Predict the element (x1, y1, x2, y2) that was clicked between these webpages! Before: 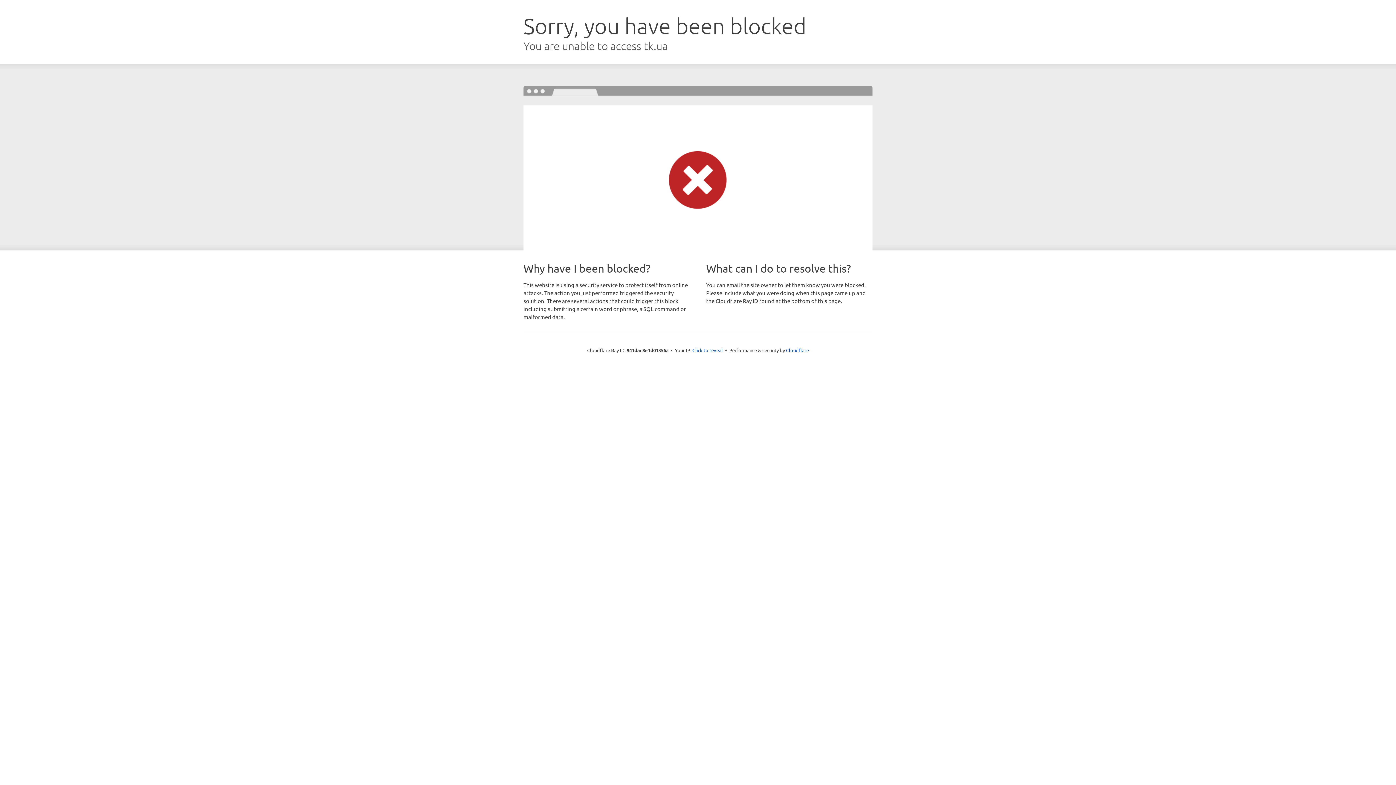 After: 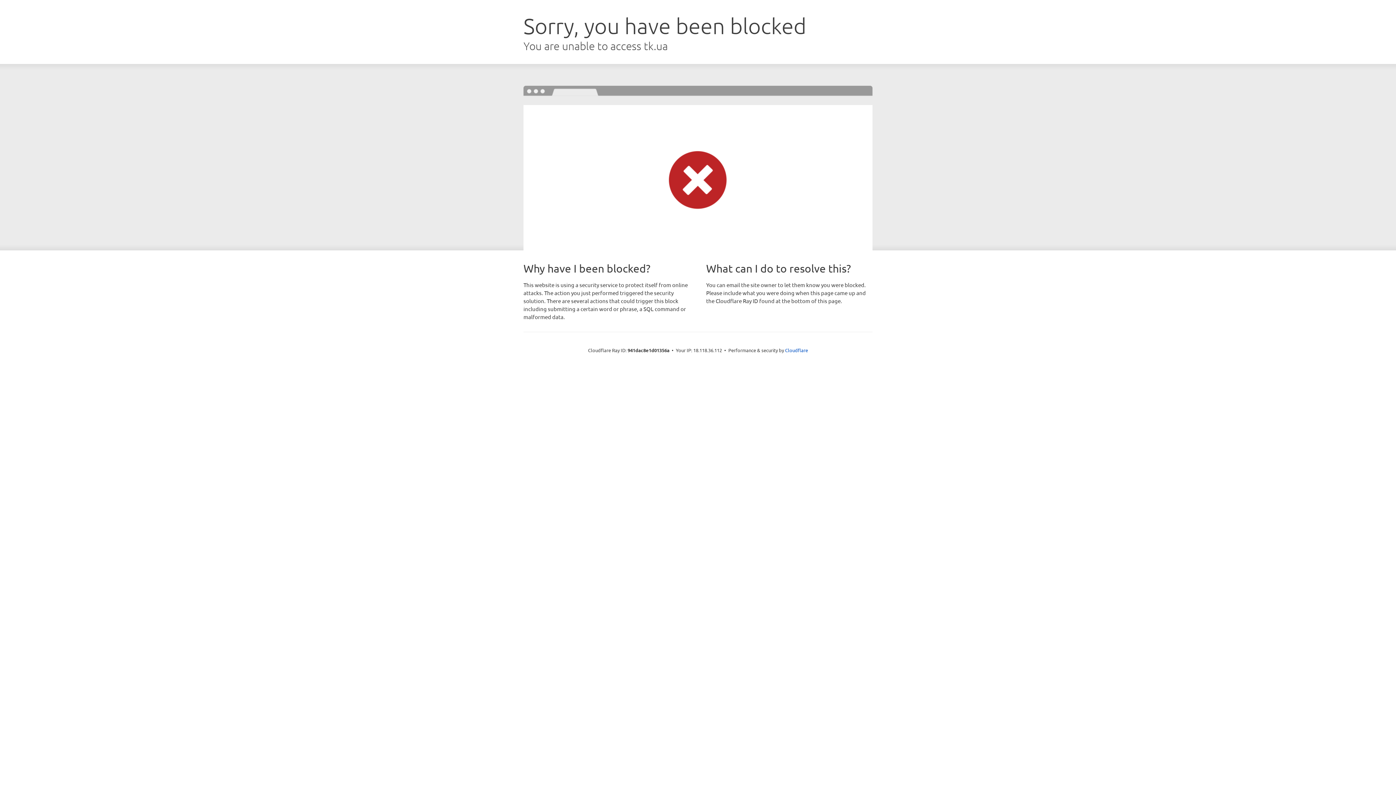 Action: label: Click to reveal bbox: (692, 346, 723, 353)